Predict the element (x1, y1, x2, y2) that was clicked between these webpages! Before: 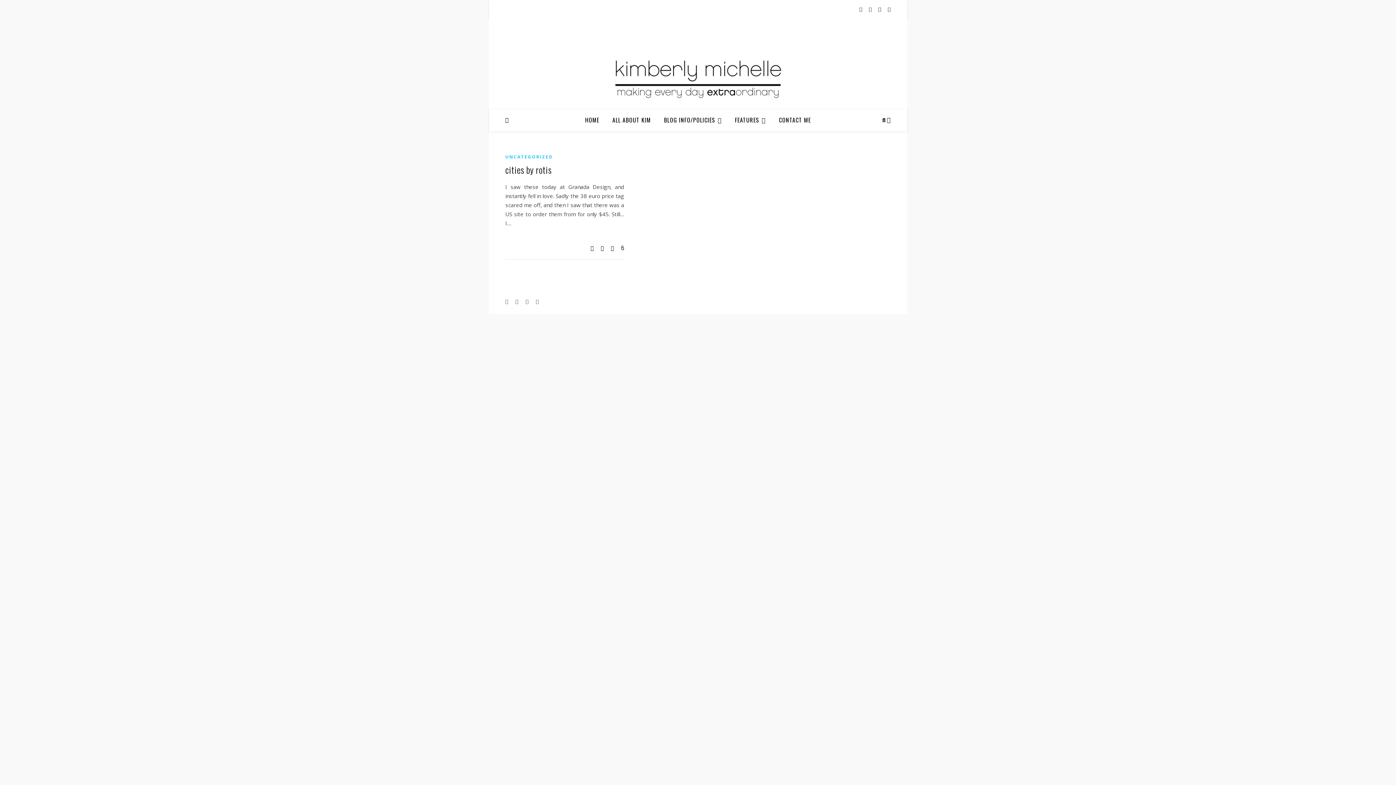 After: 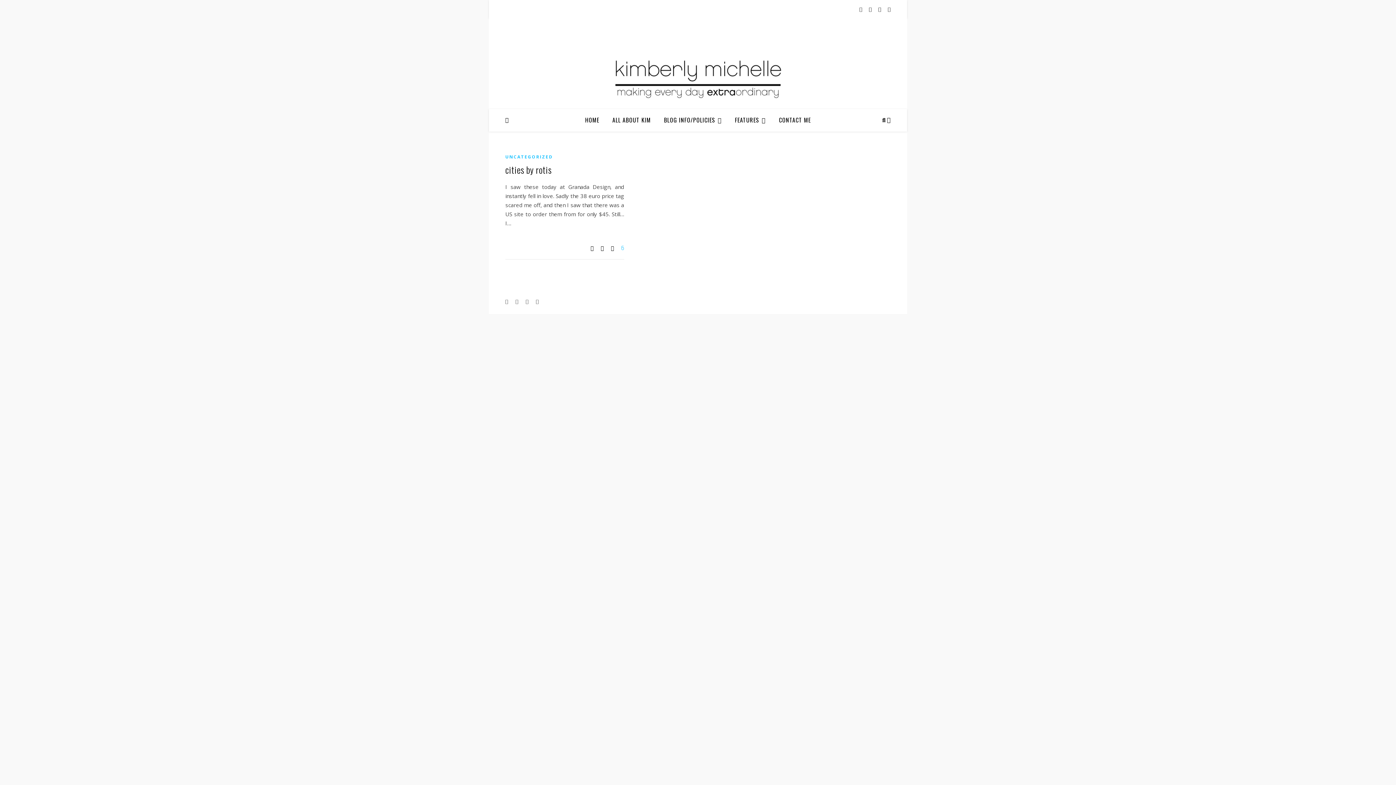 Action: bbox: (621, 244, 624, 251)